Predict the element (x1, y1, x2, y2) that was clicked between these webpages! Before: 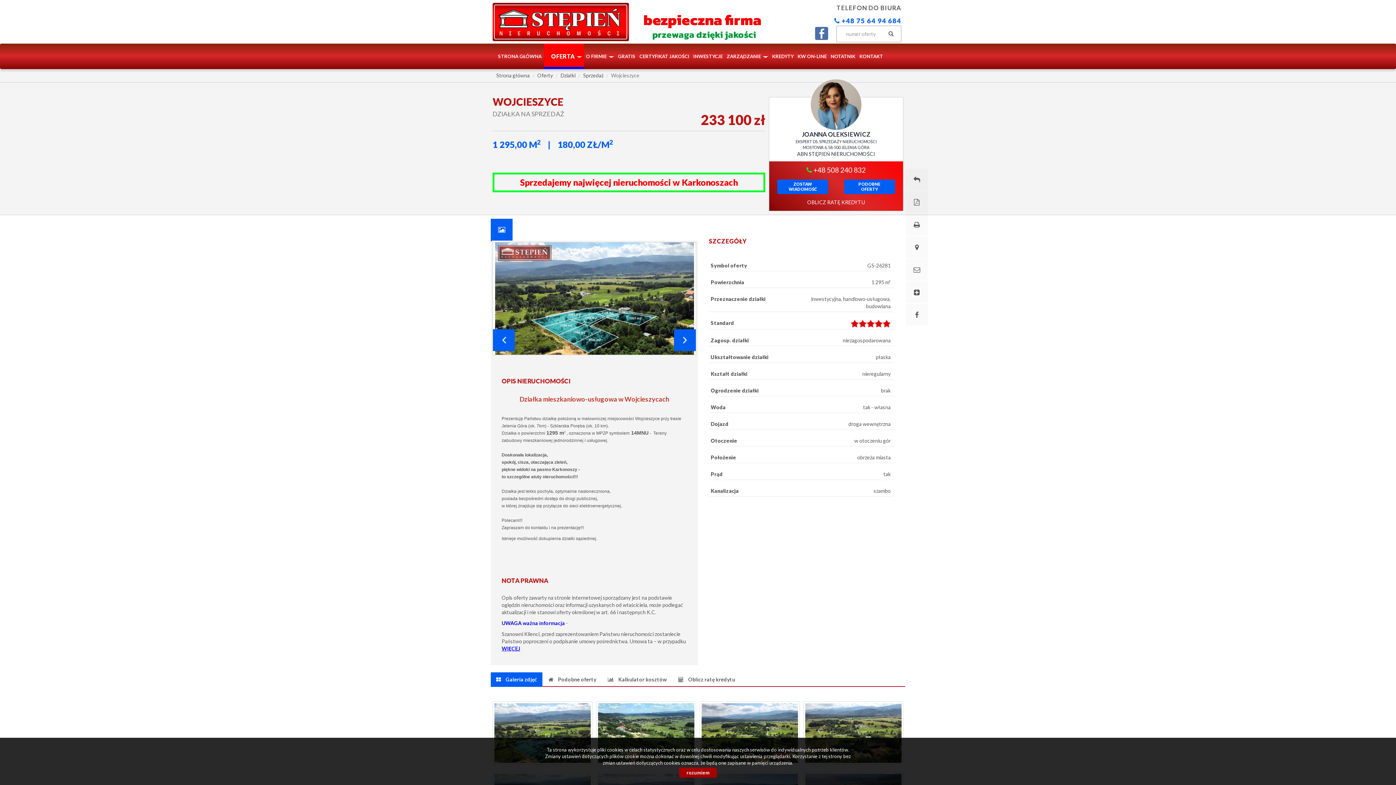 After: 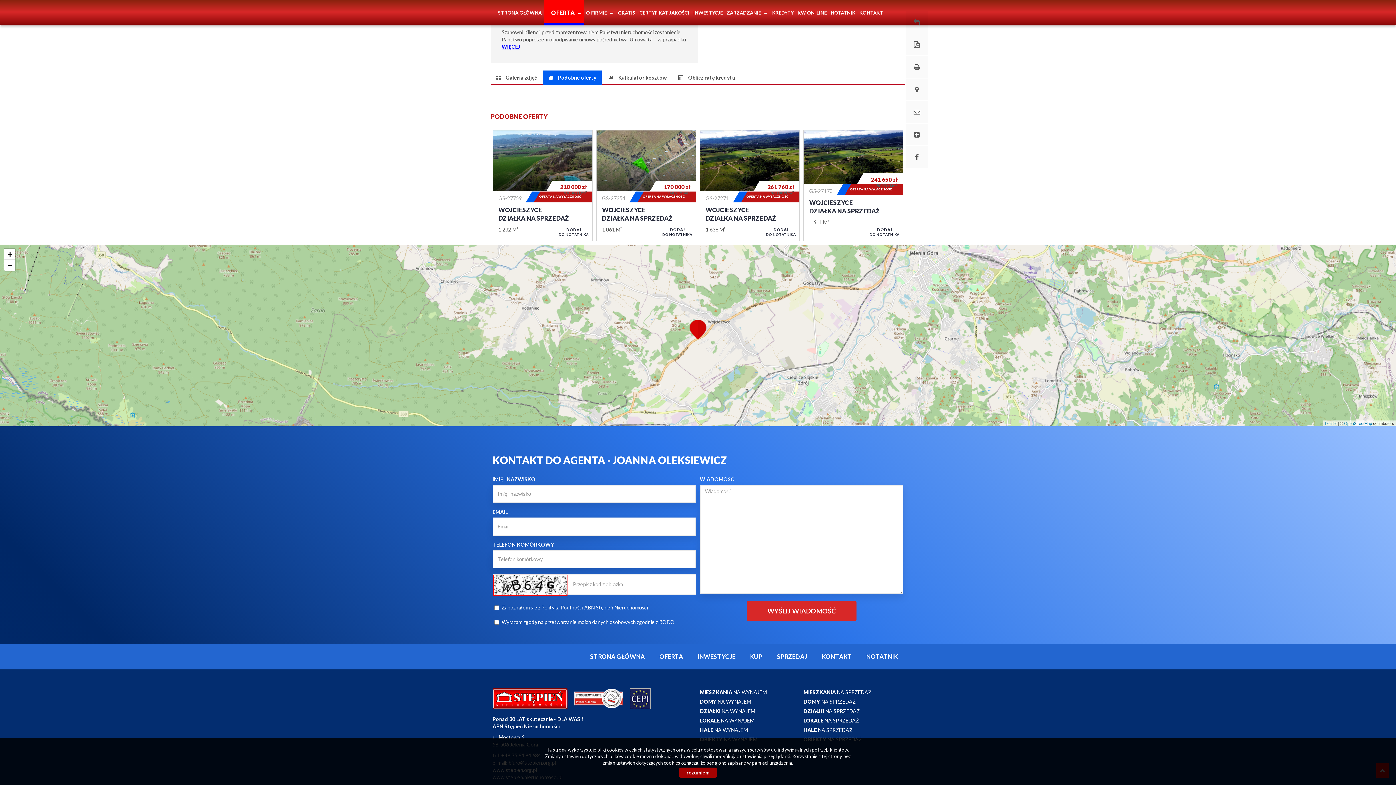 Action: bbox: (844, 179, 895, 194) label: PODOBNE
OFERTY